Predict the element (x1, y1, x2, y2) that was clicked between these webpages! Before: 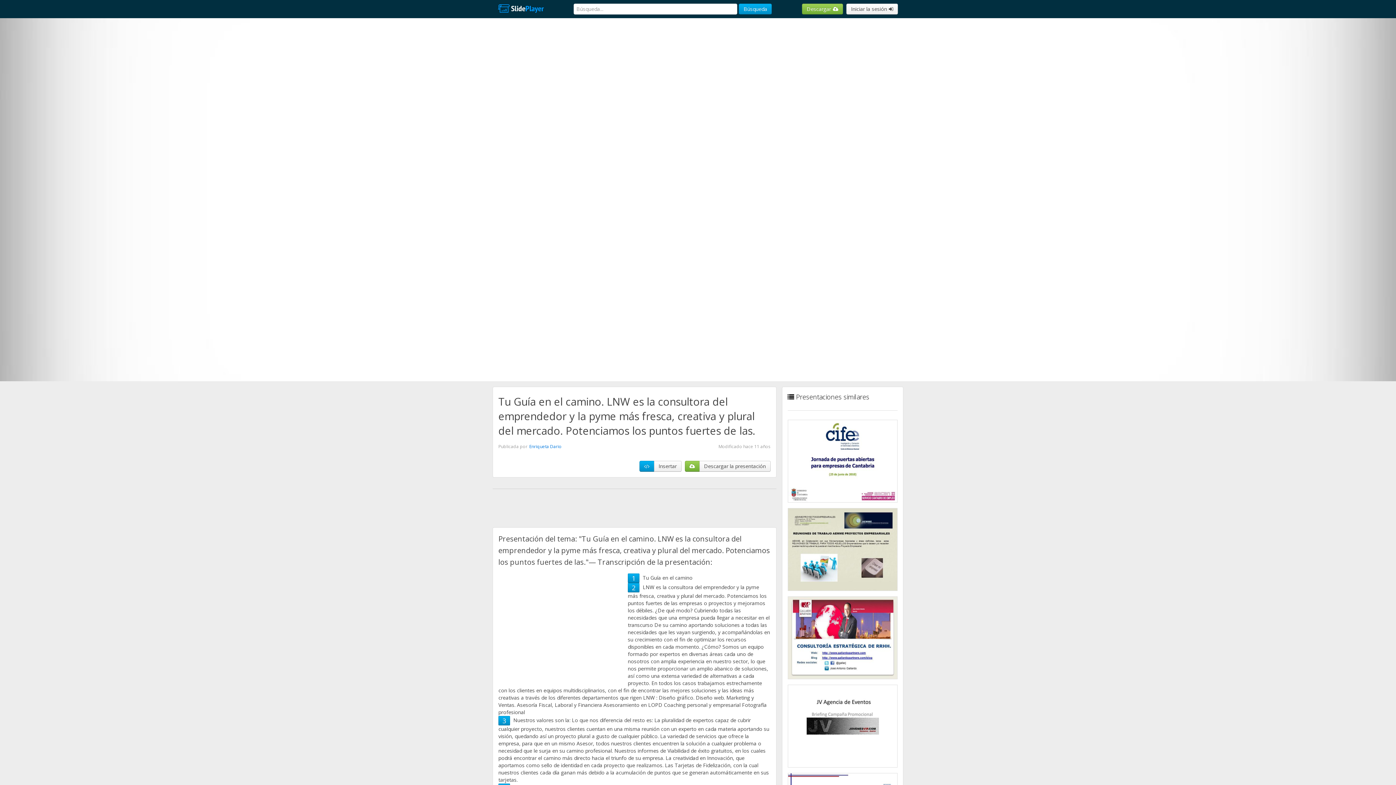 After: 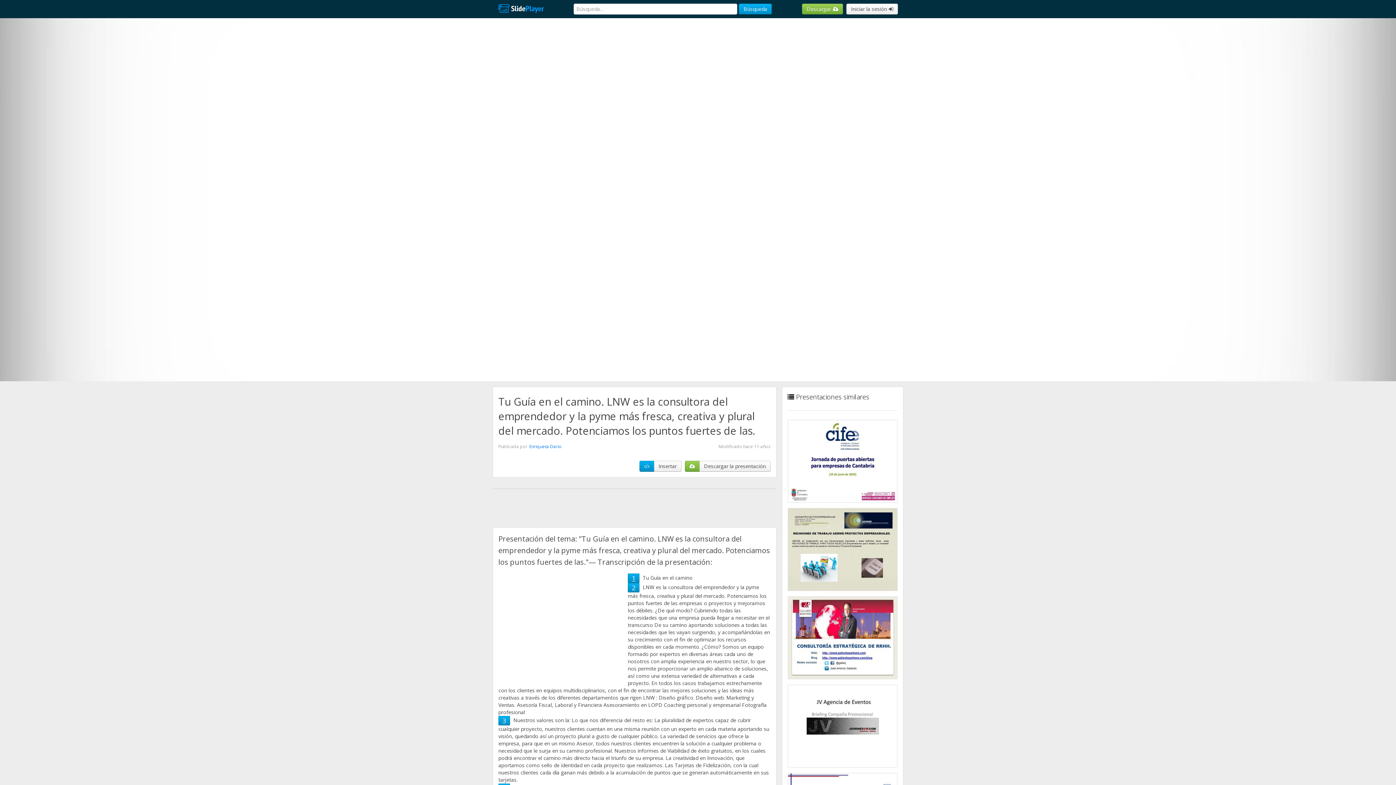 Action: label: 1 bbox: (632, 574, 635, 582)